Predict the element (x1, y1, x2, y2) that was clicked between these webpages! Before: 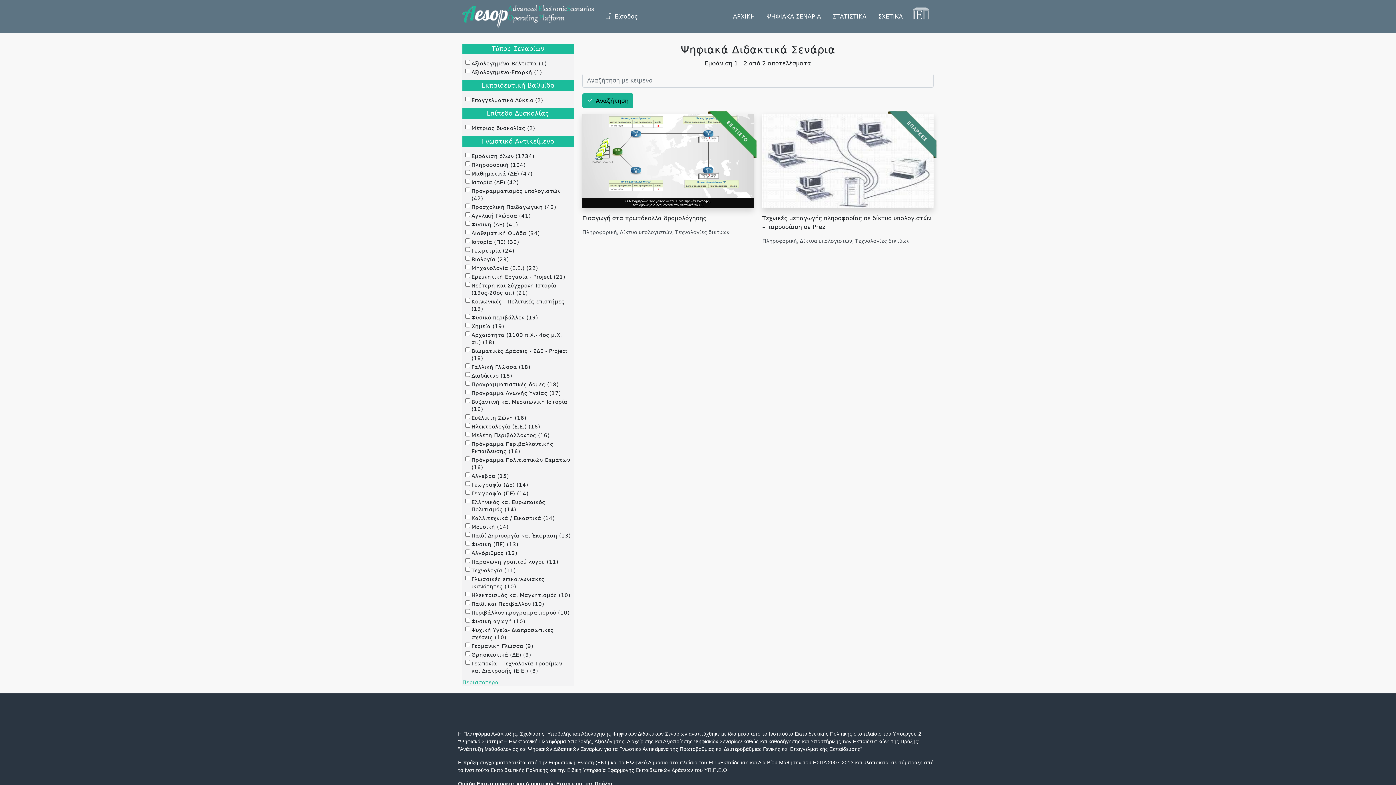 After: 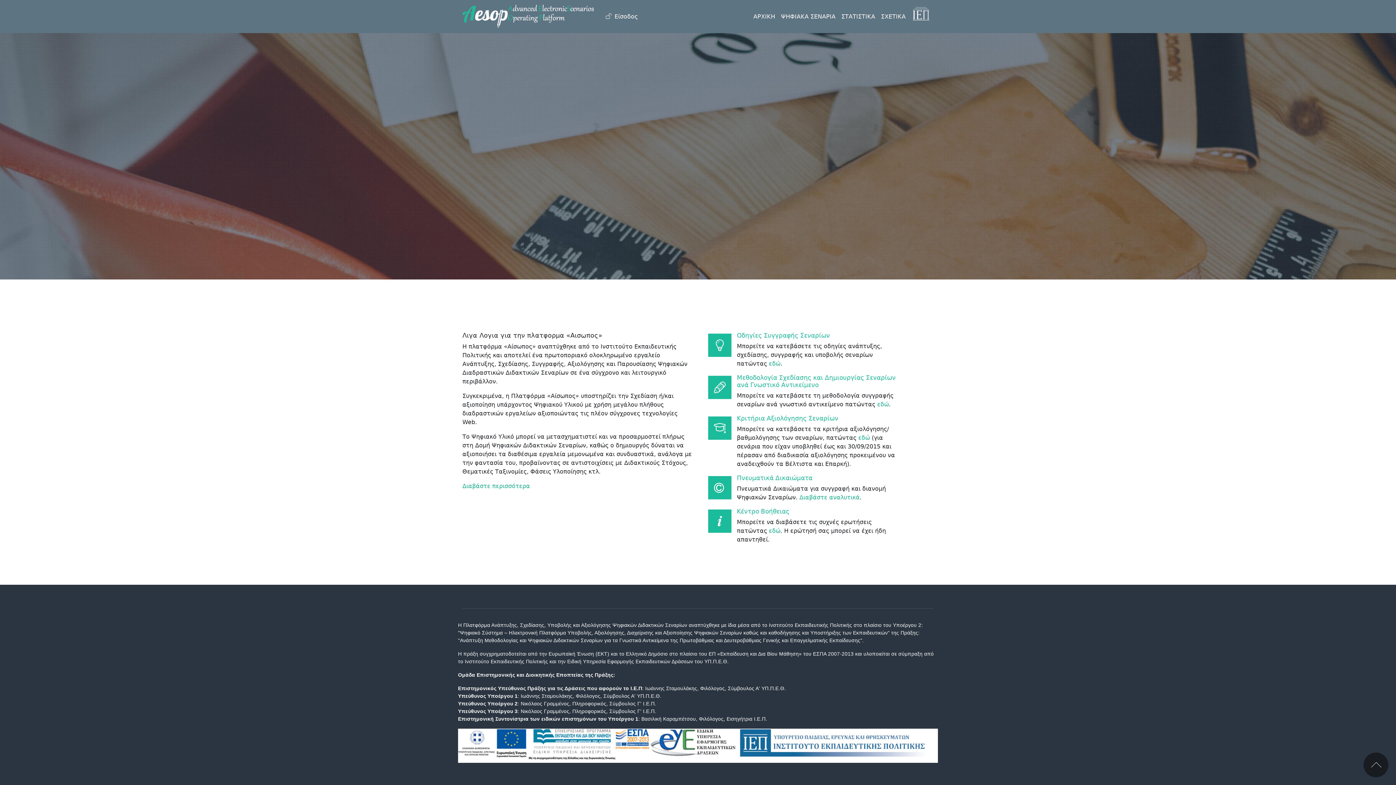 Action: label: ΣΧΕΤΙΚΑ bbox: (872, 9, 908, 23)